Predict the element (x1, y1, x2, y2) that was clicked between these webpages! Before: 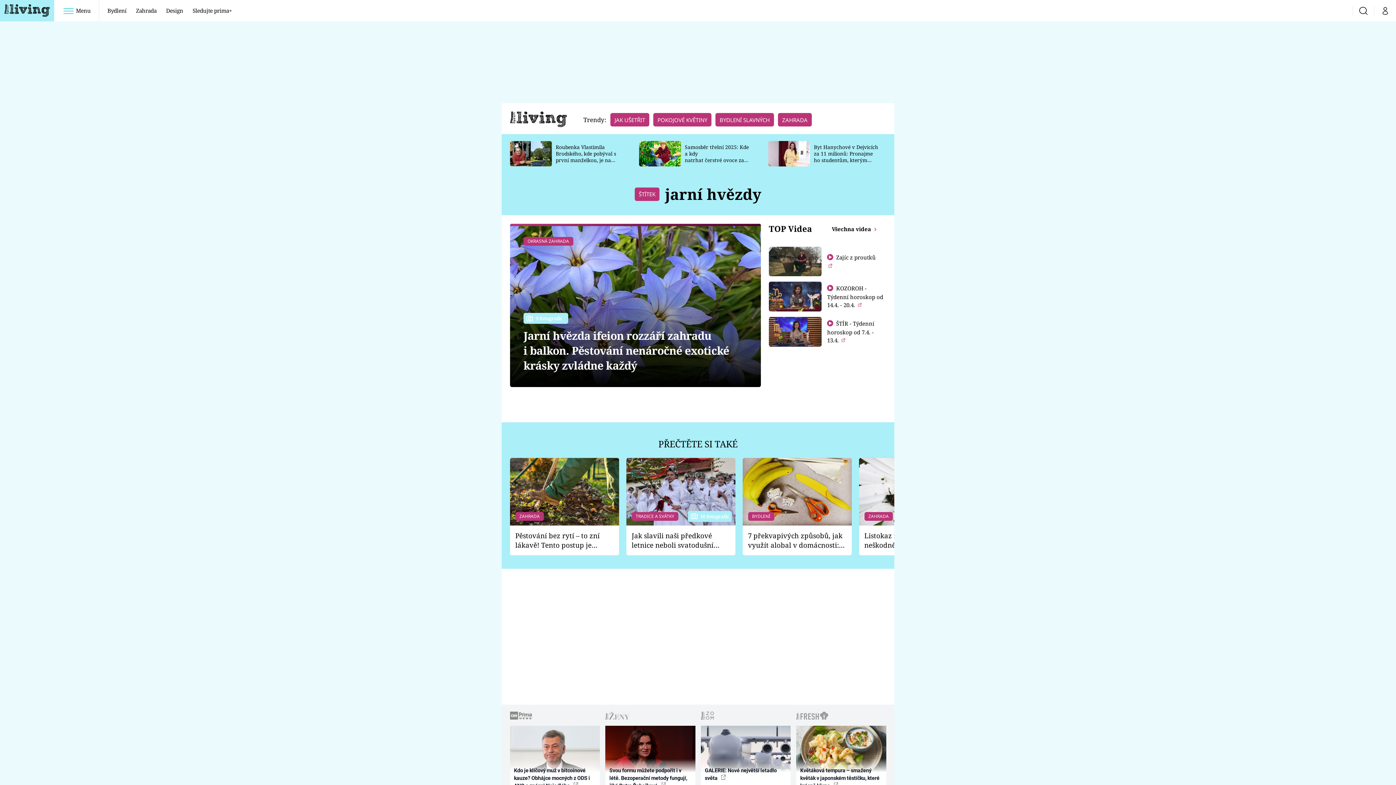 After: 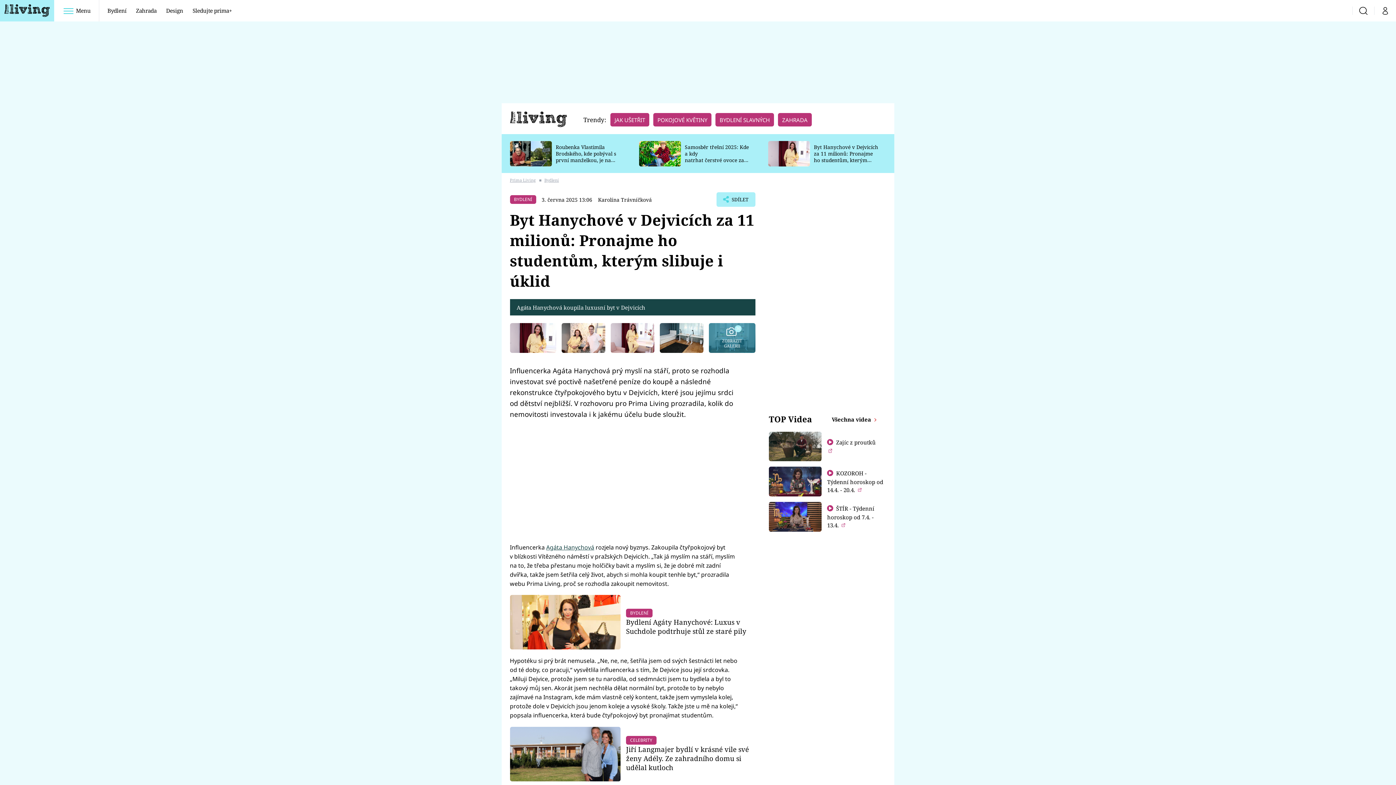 Action: label: Byt Hanychové v Dejvicích za 11 milionů: Pronajme ho studentům, kterým slibuje i úklid bbox: (814, 143, 878, 170)